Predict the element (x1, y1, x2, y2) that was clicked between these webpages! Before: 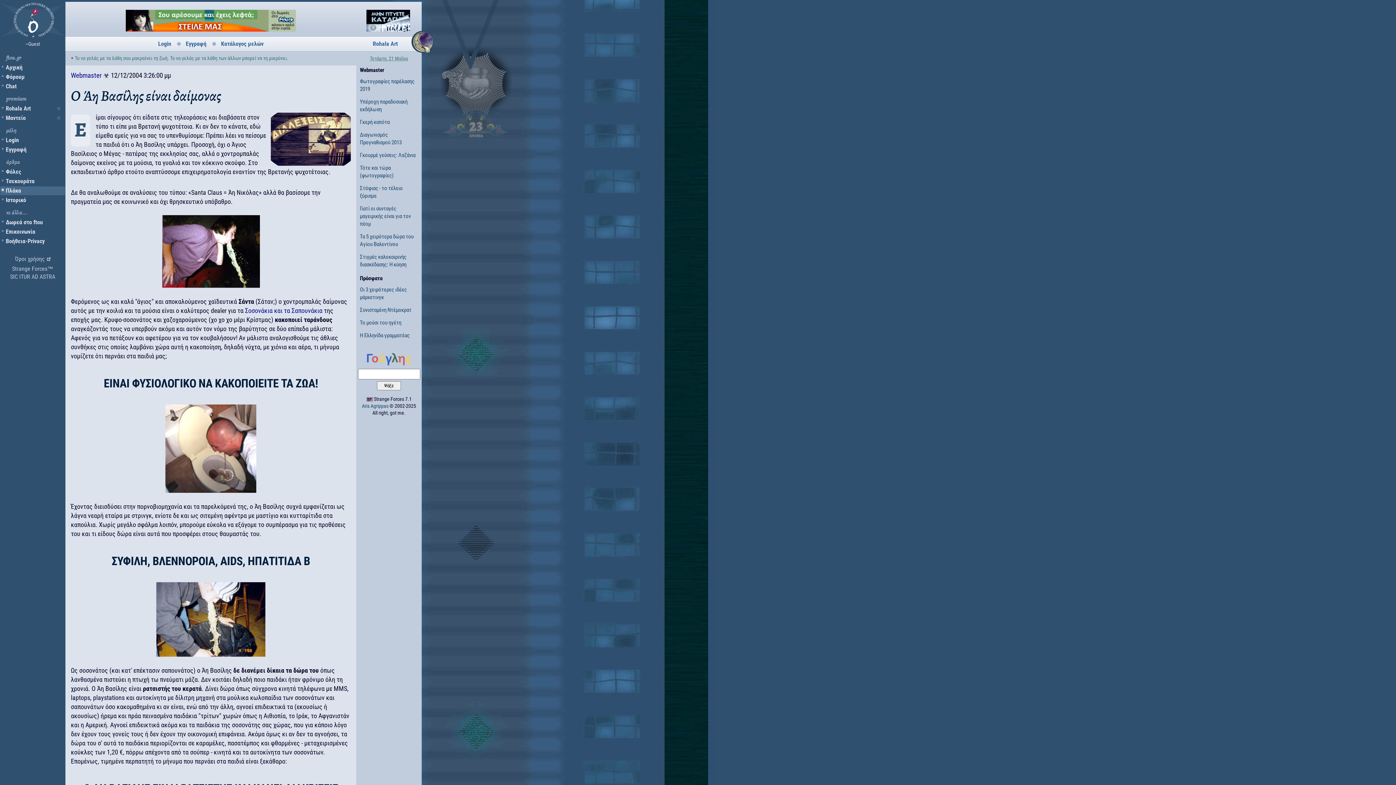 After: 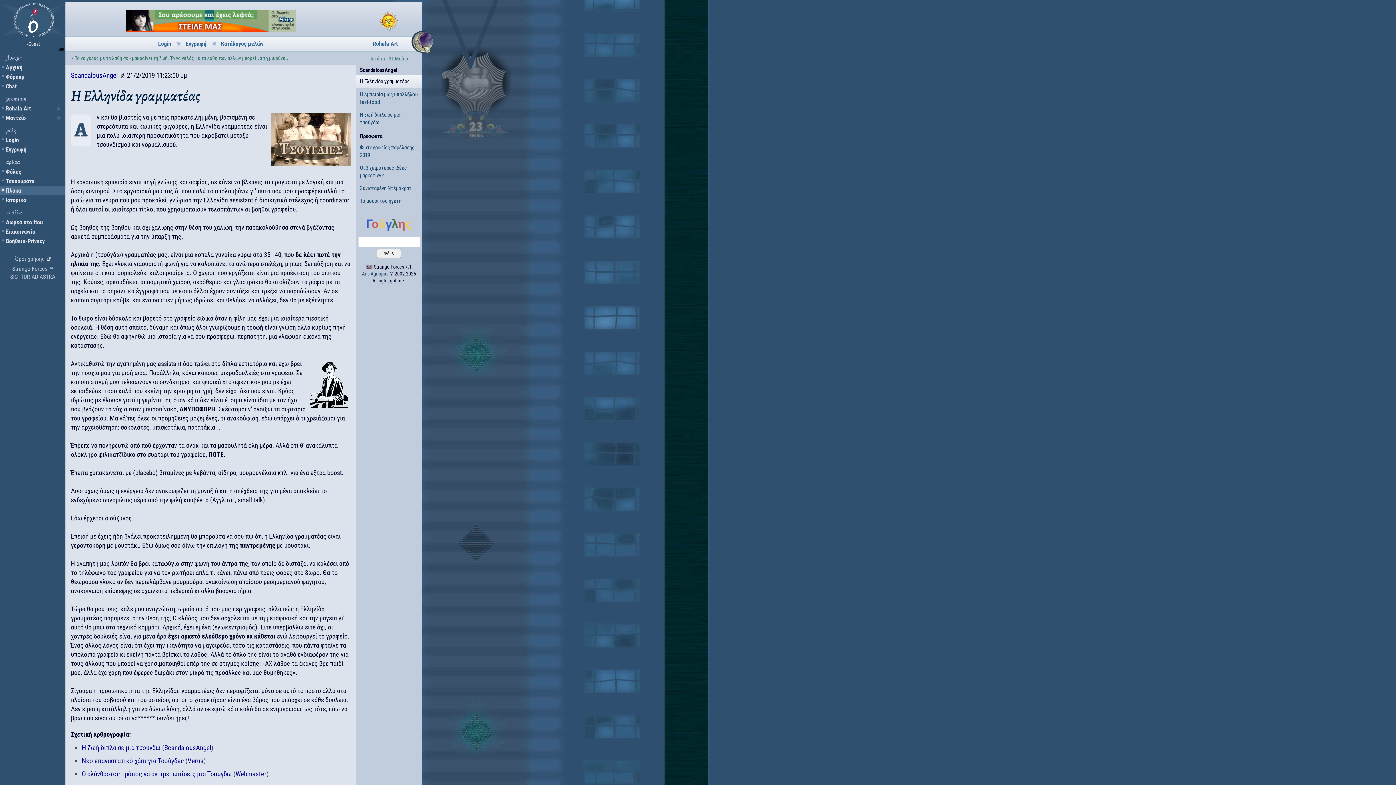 Action: bbox: (360, 332, 409, 338) label: Η Ελληνίδα γραμματέας